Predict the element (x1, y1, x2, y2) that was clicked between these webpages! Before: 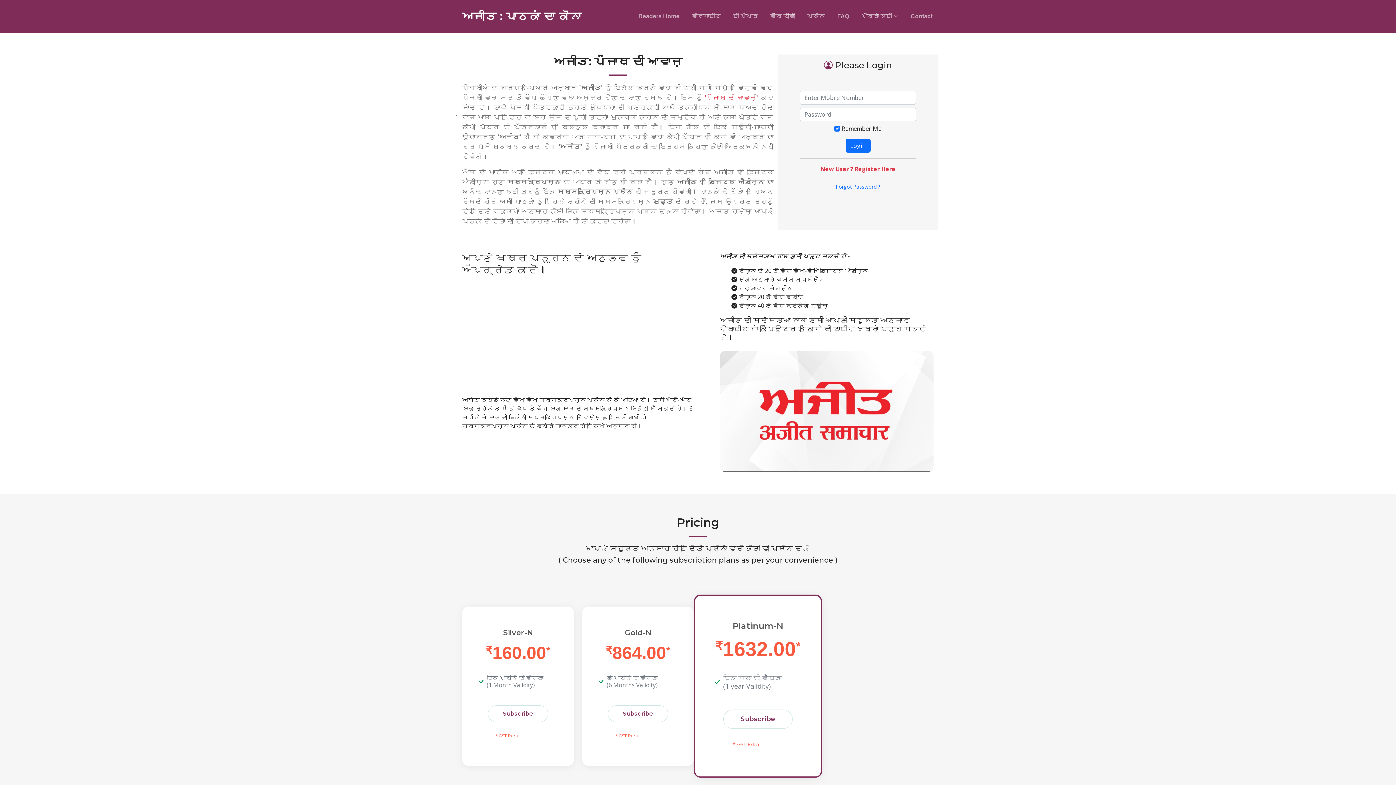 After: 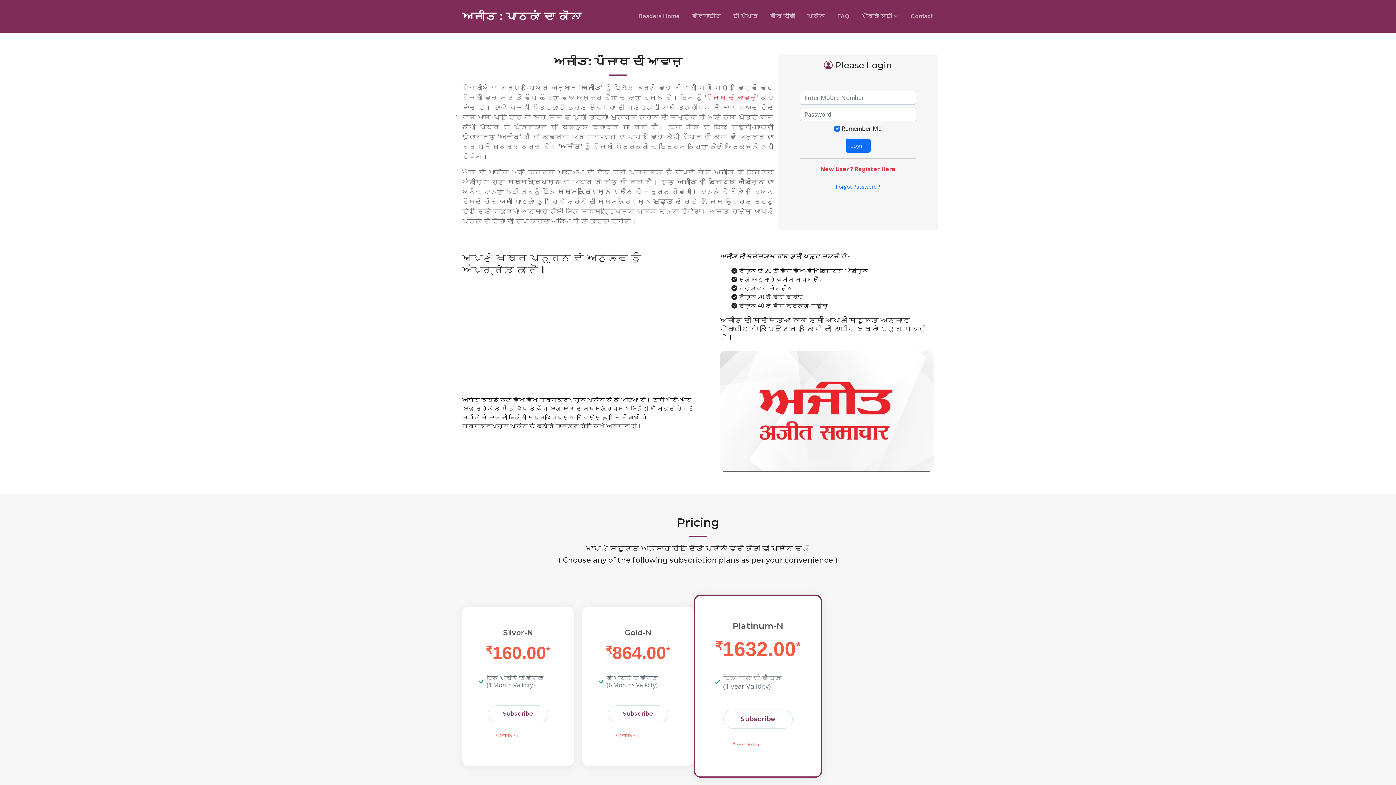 Action: label: Subscribe bbox: (723, 709, 792, 729)